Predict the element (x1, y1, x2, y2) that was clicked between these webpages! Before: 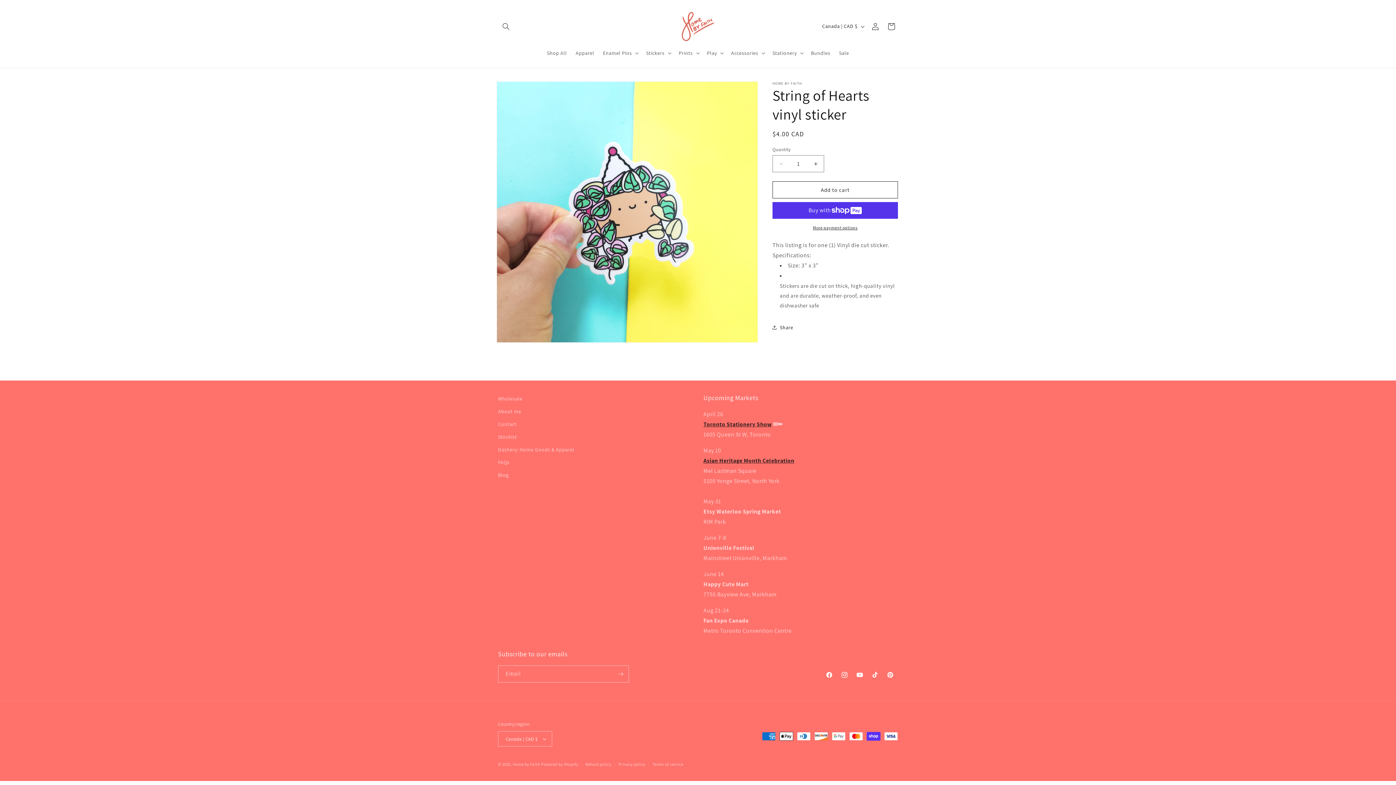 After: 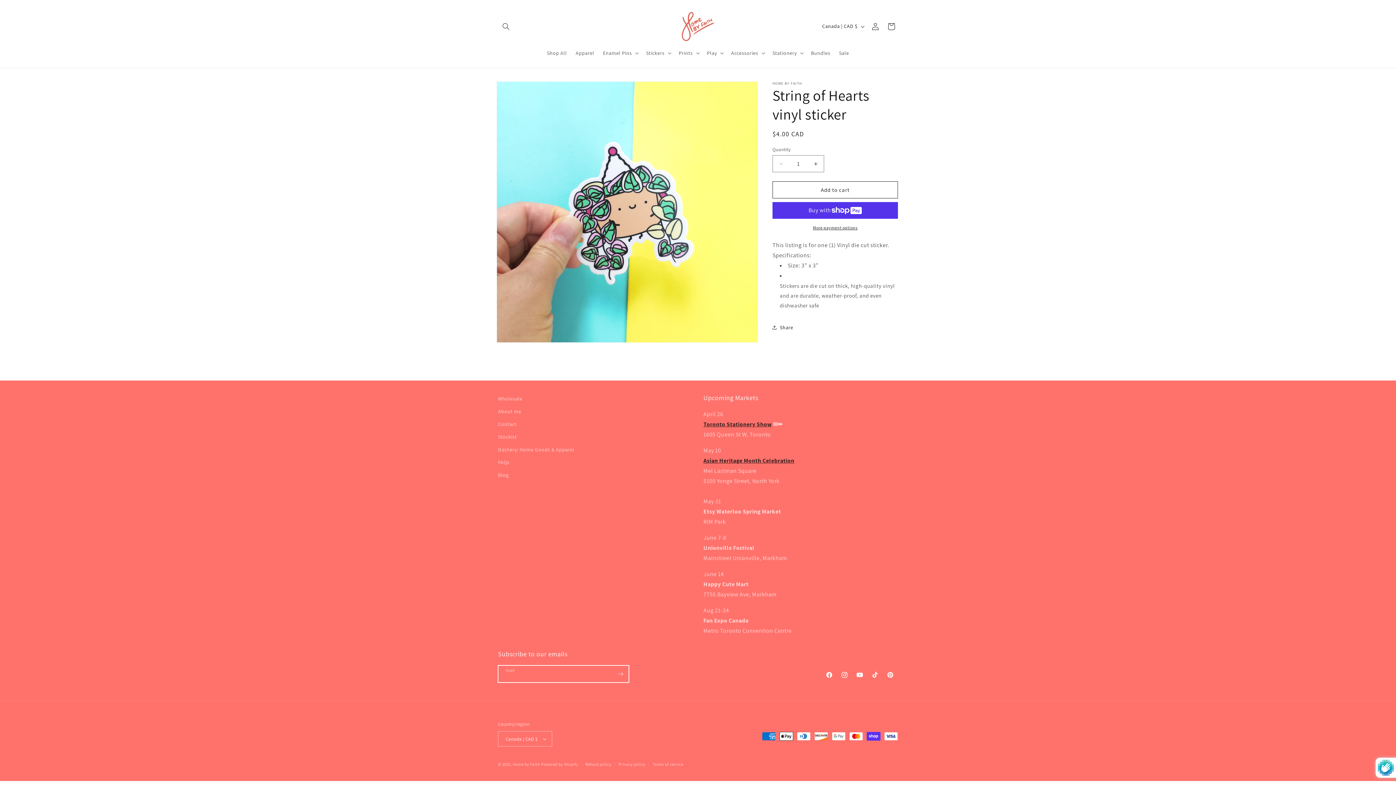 Action: label: Subscribe bbox: (612, 665, 628, 682)